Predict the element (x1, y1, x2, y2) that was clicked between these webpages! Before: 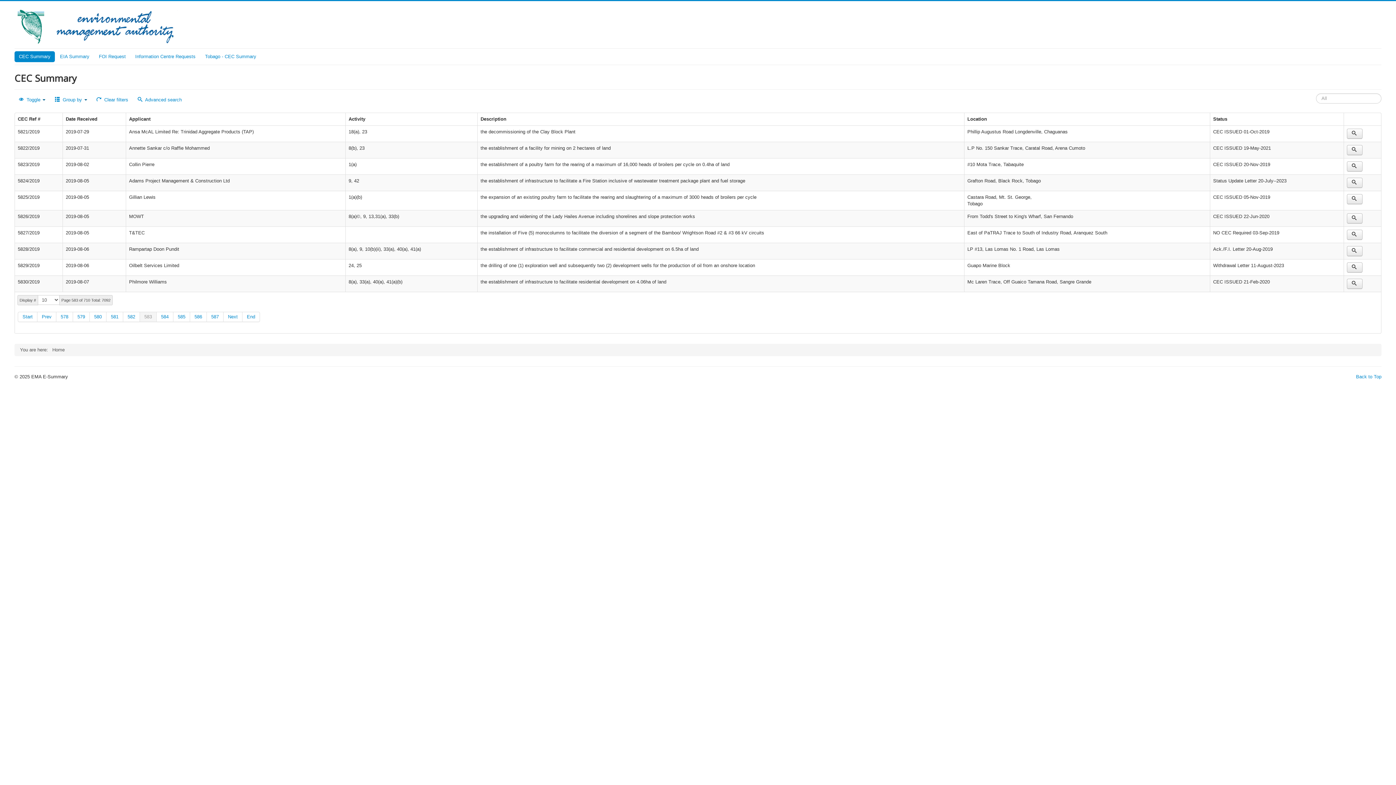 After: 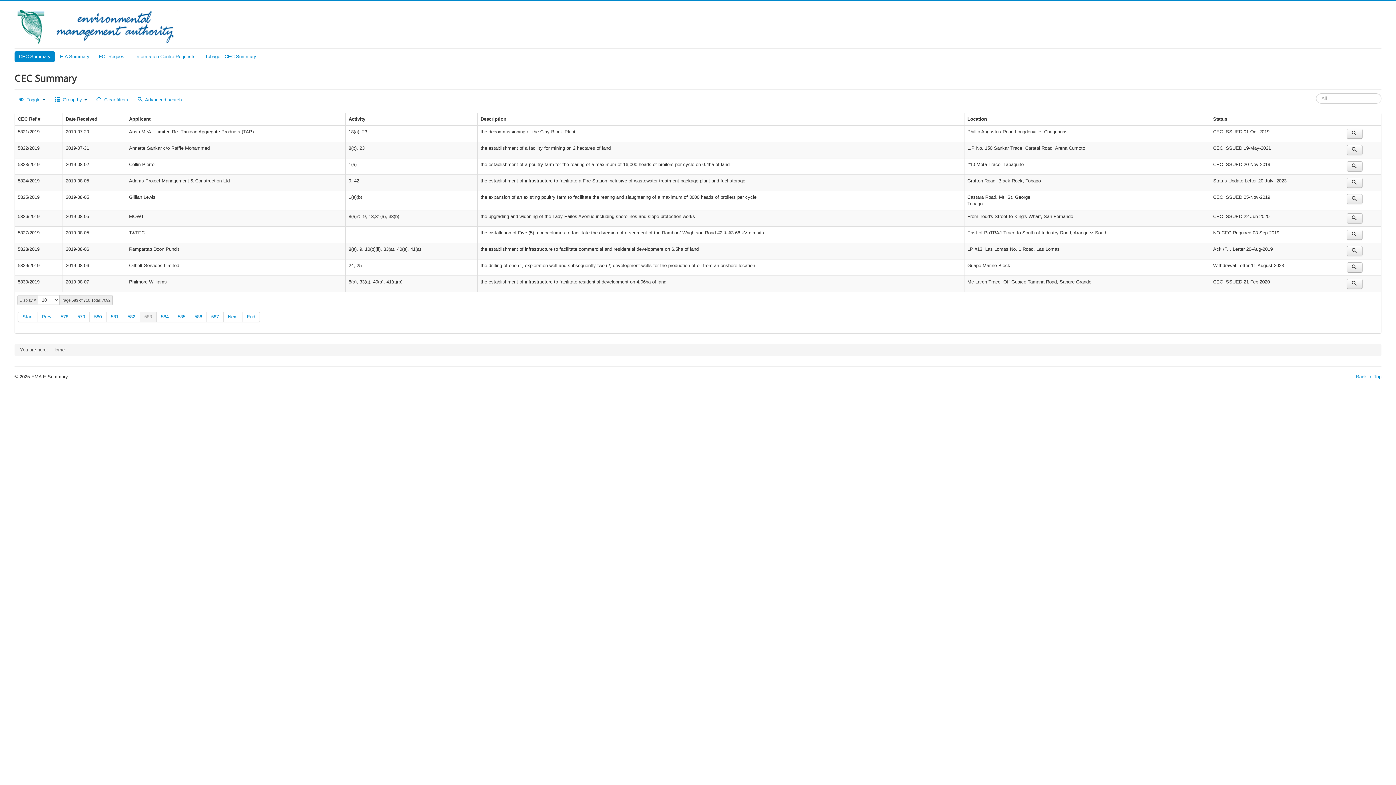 Action: bbox: (14, 8, 196, 44)